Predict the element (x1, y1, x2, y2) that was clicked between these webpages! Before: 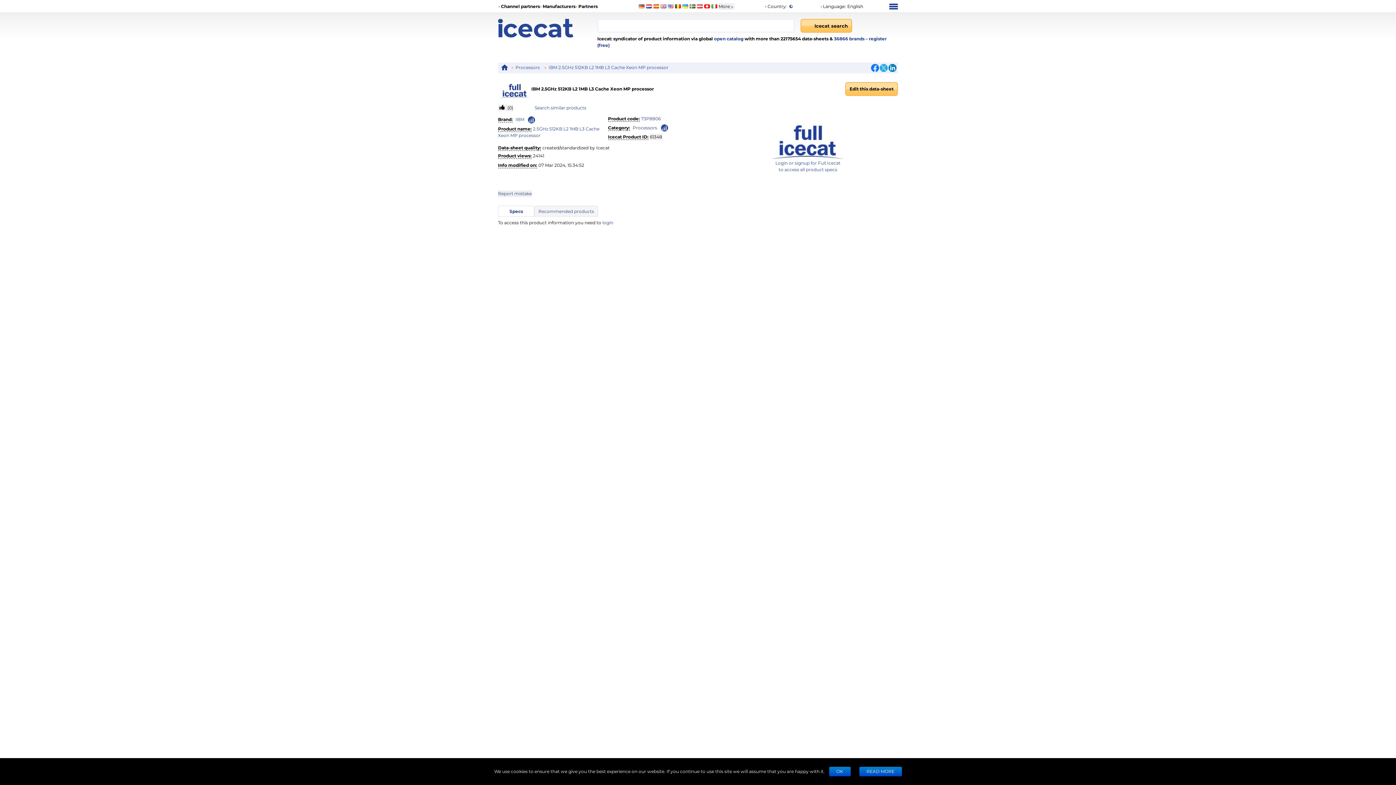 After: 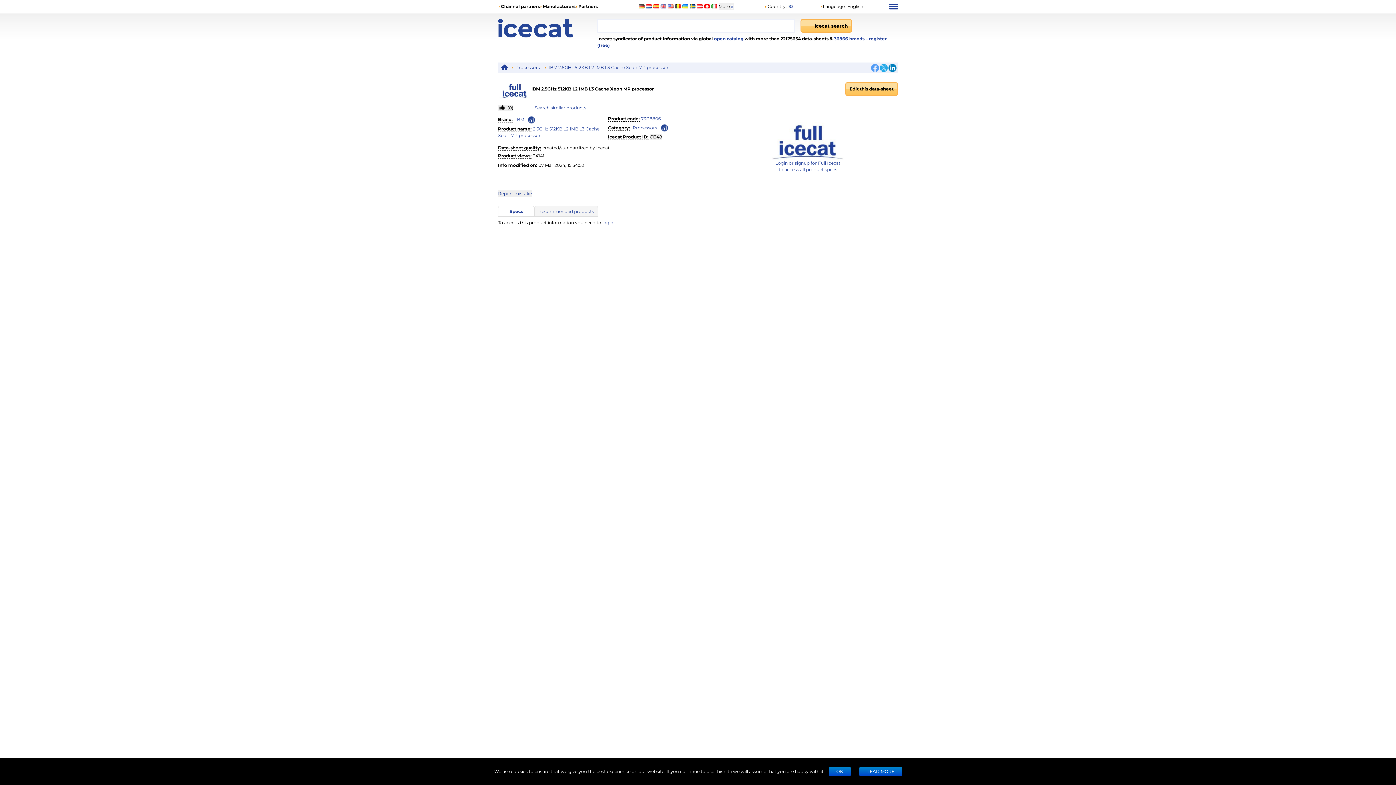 Action: bbox: (871, 64, 879, 72)